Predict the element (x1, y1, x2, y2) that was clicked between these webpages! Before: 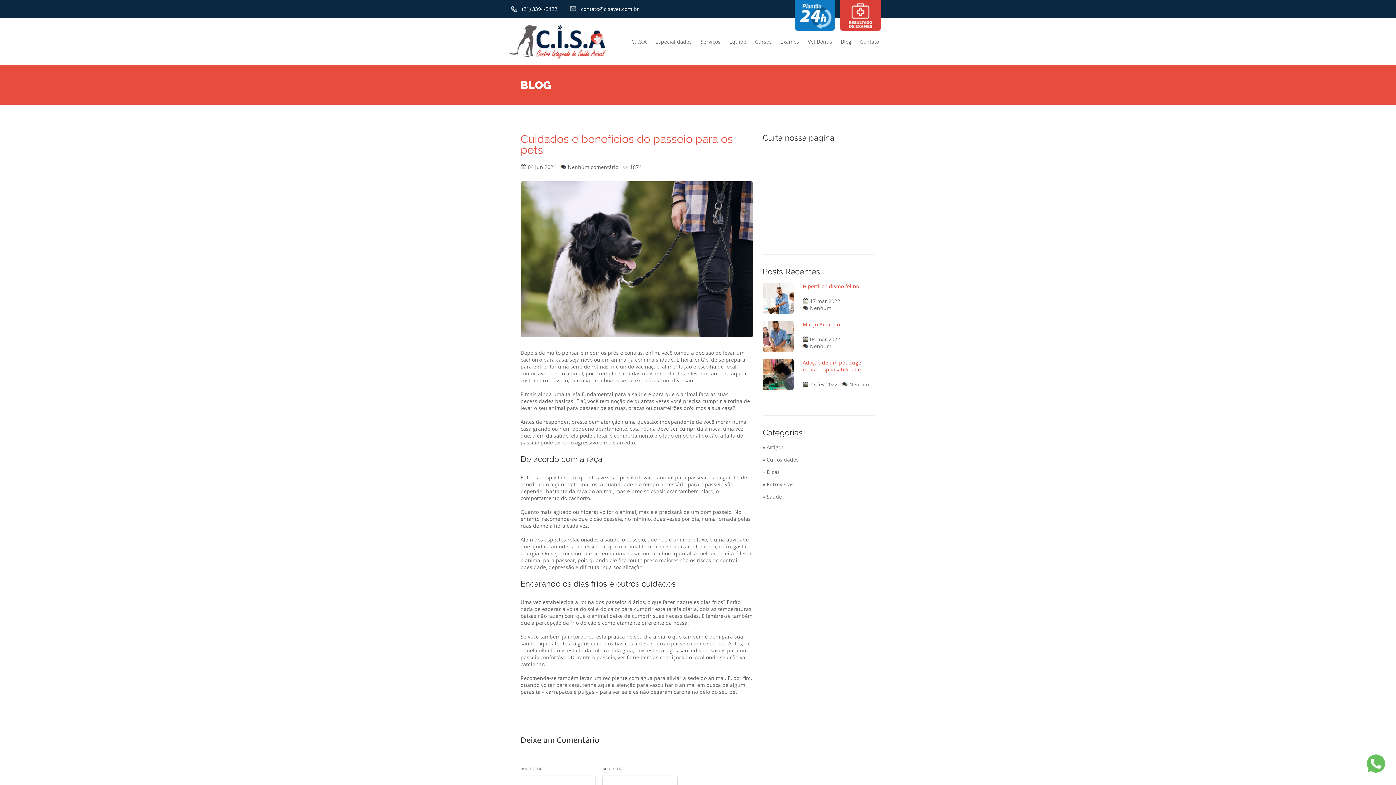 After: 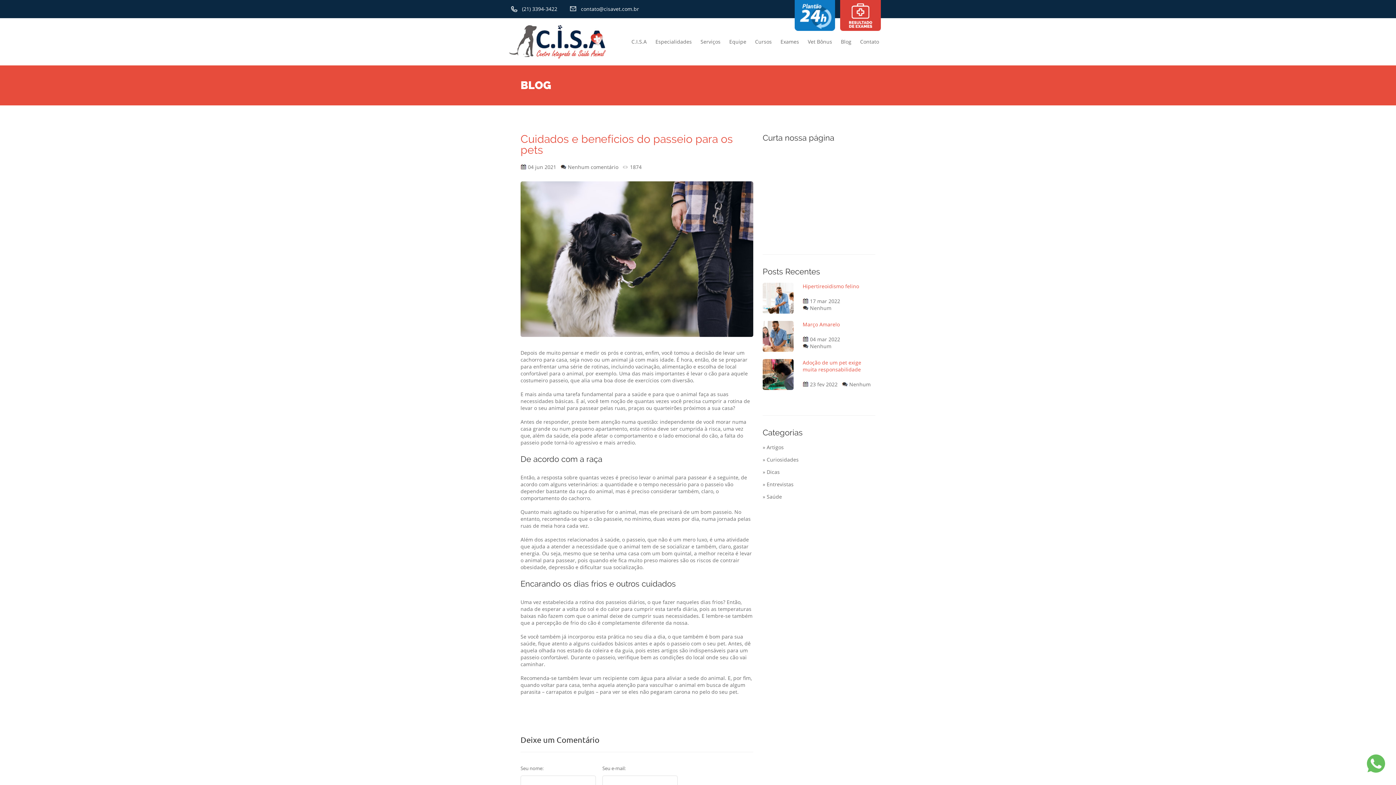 Action: bbox: (581, 5, 639, 12) label: contato@cisavet.com.br